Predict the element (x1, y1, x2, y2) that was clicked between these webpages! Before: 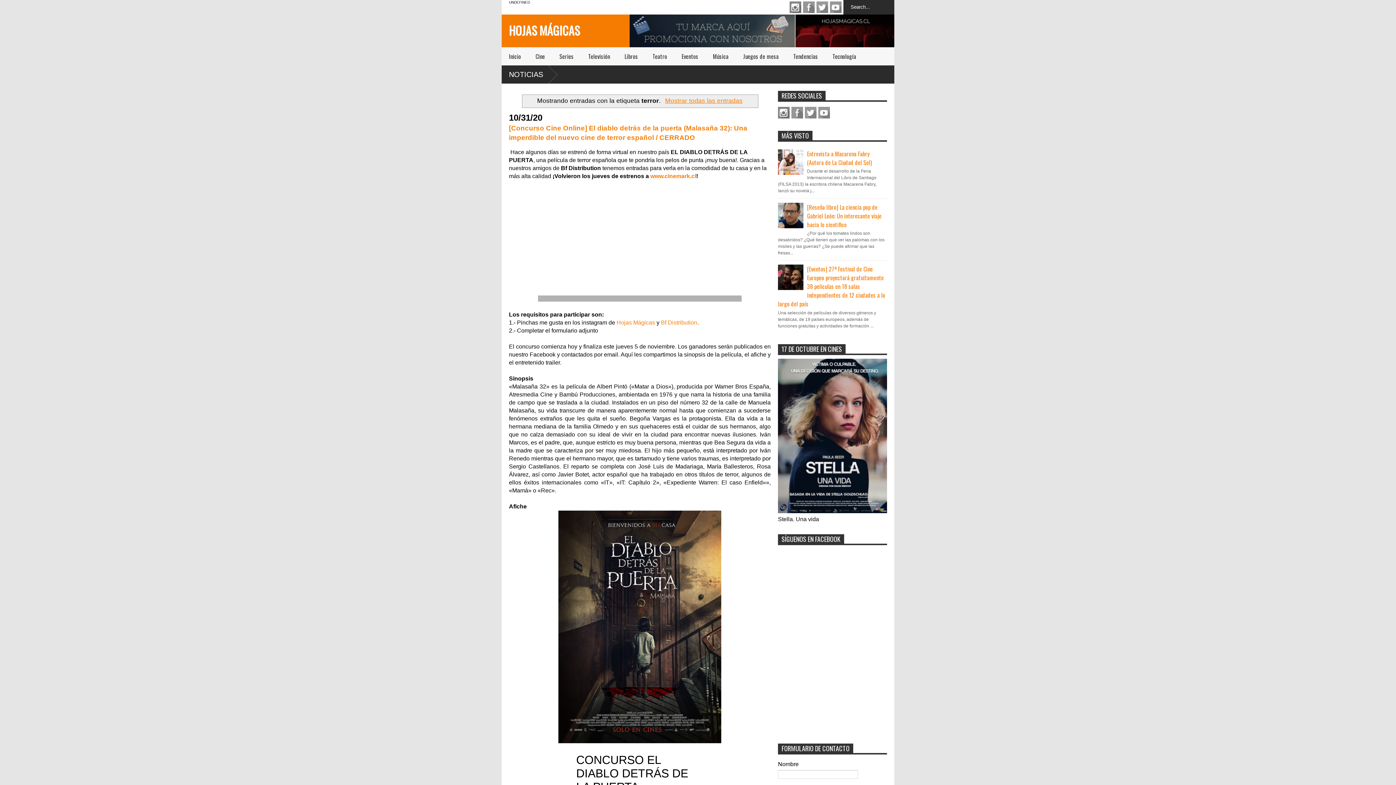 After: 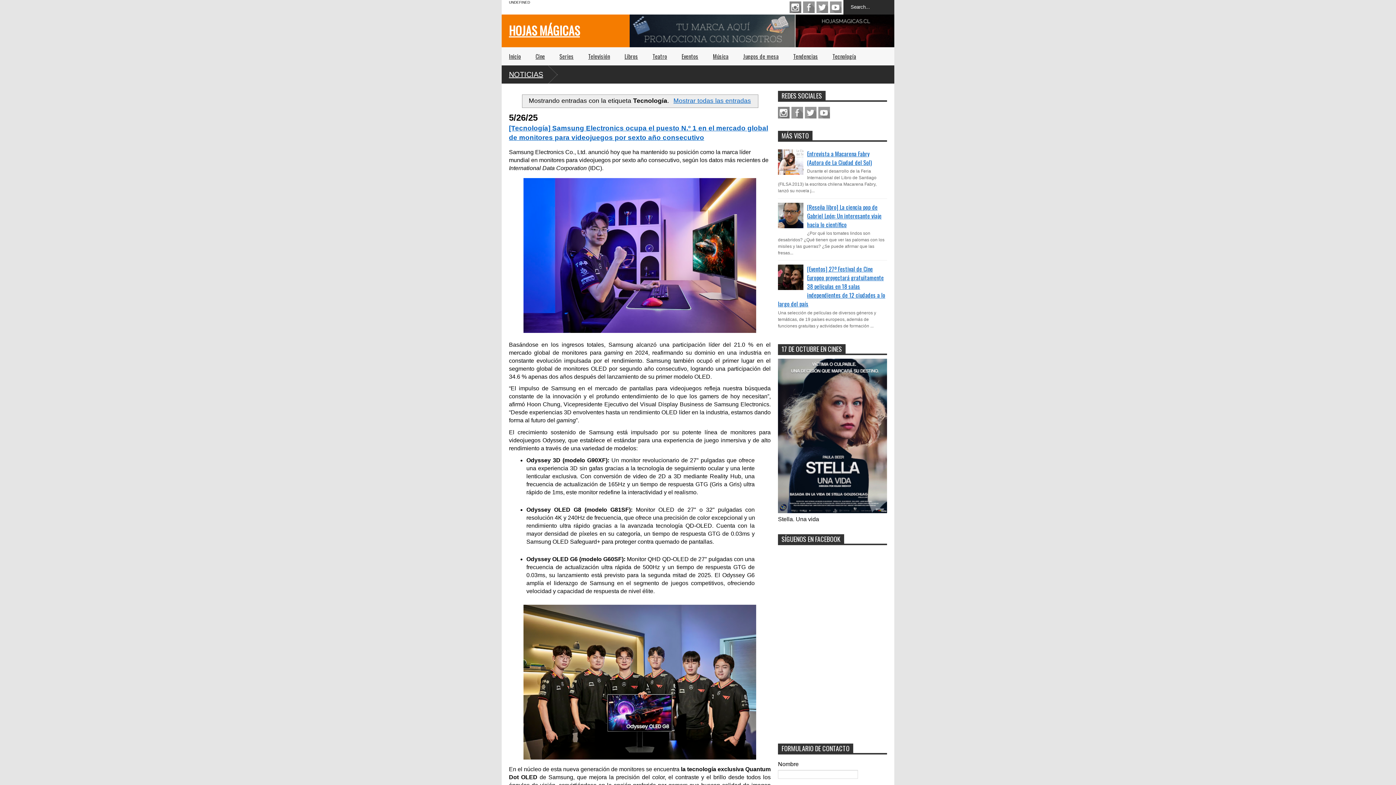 Action: label: Tecnología bbox: (825, 47, 863, 65)